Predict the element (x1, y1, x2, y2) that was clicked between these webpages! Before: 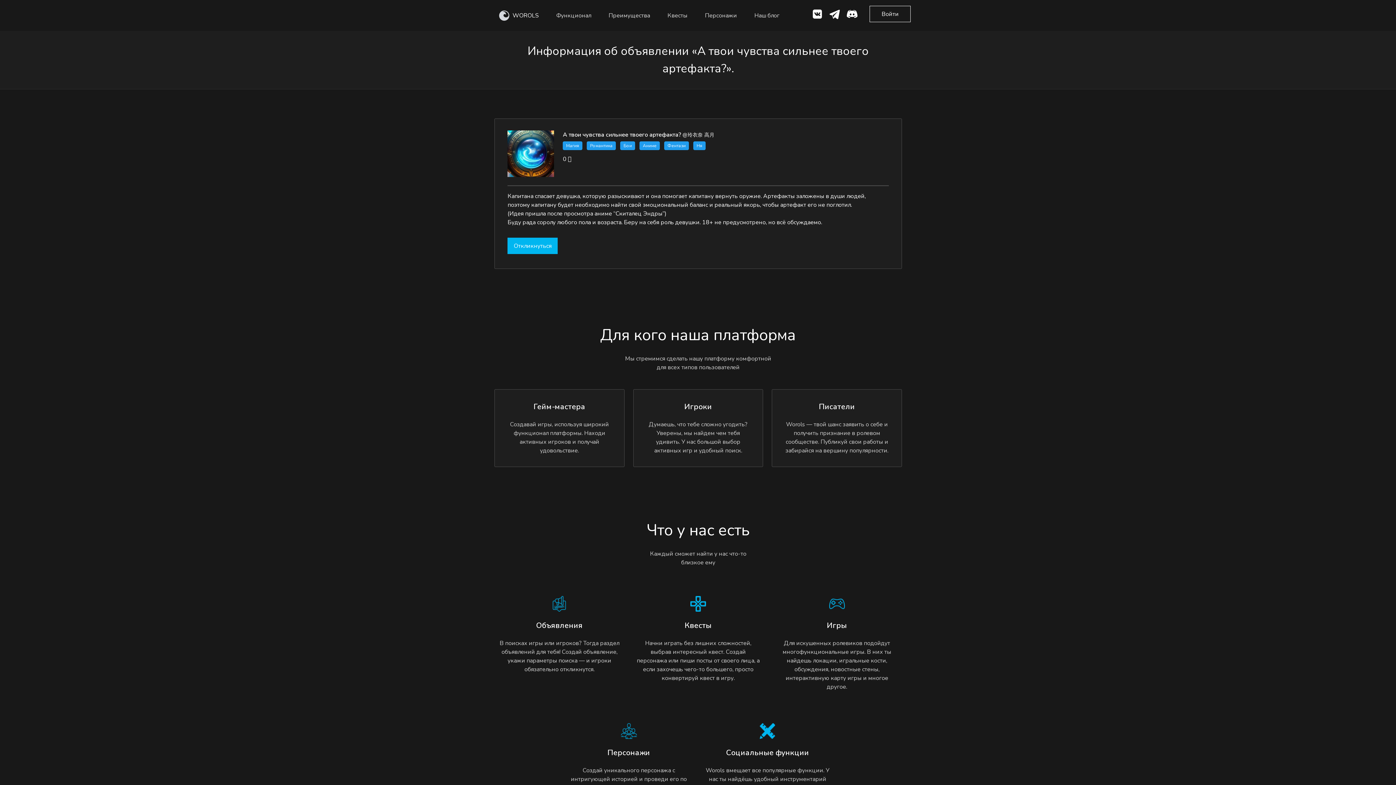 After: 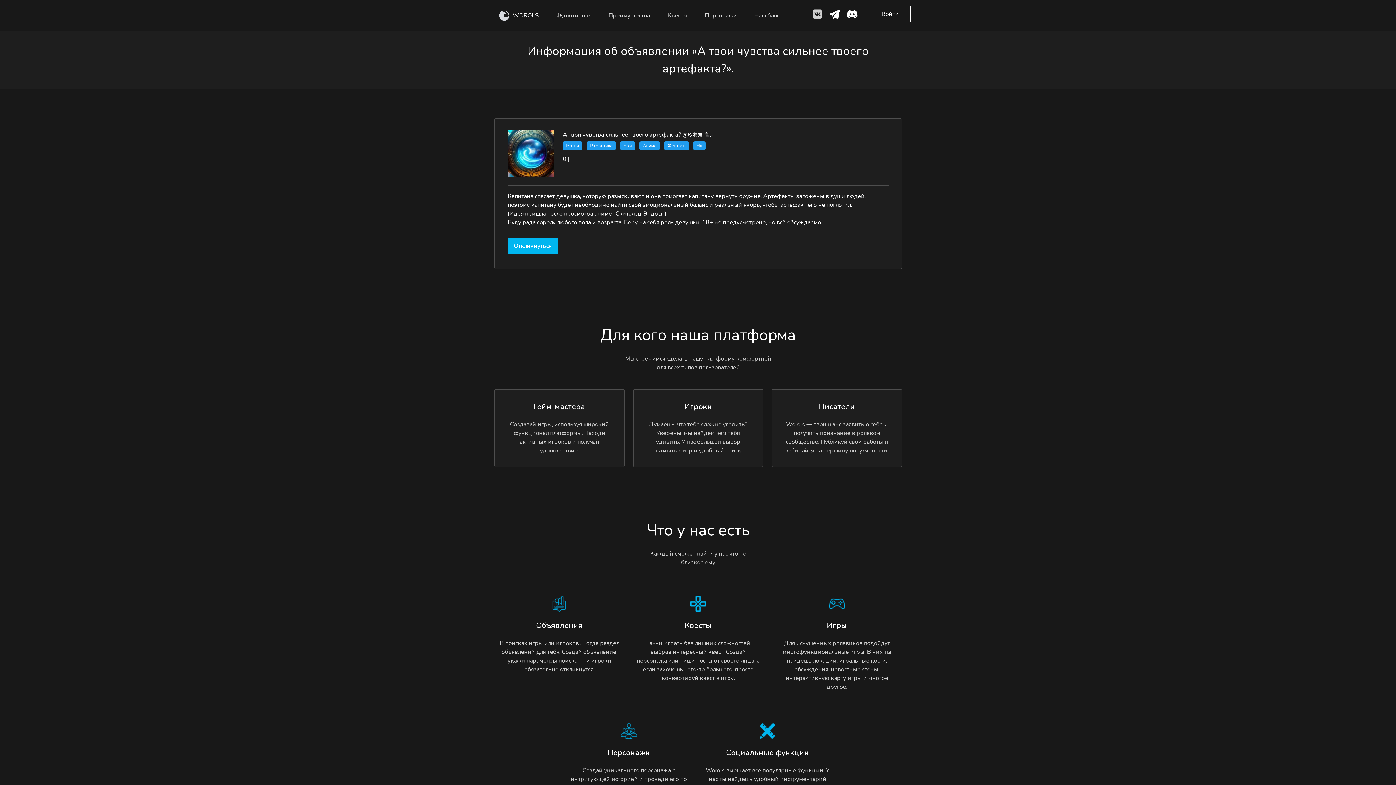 Action: bbox: (811, 8, 823, 22)